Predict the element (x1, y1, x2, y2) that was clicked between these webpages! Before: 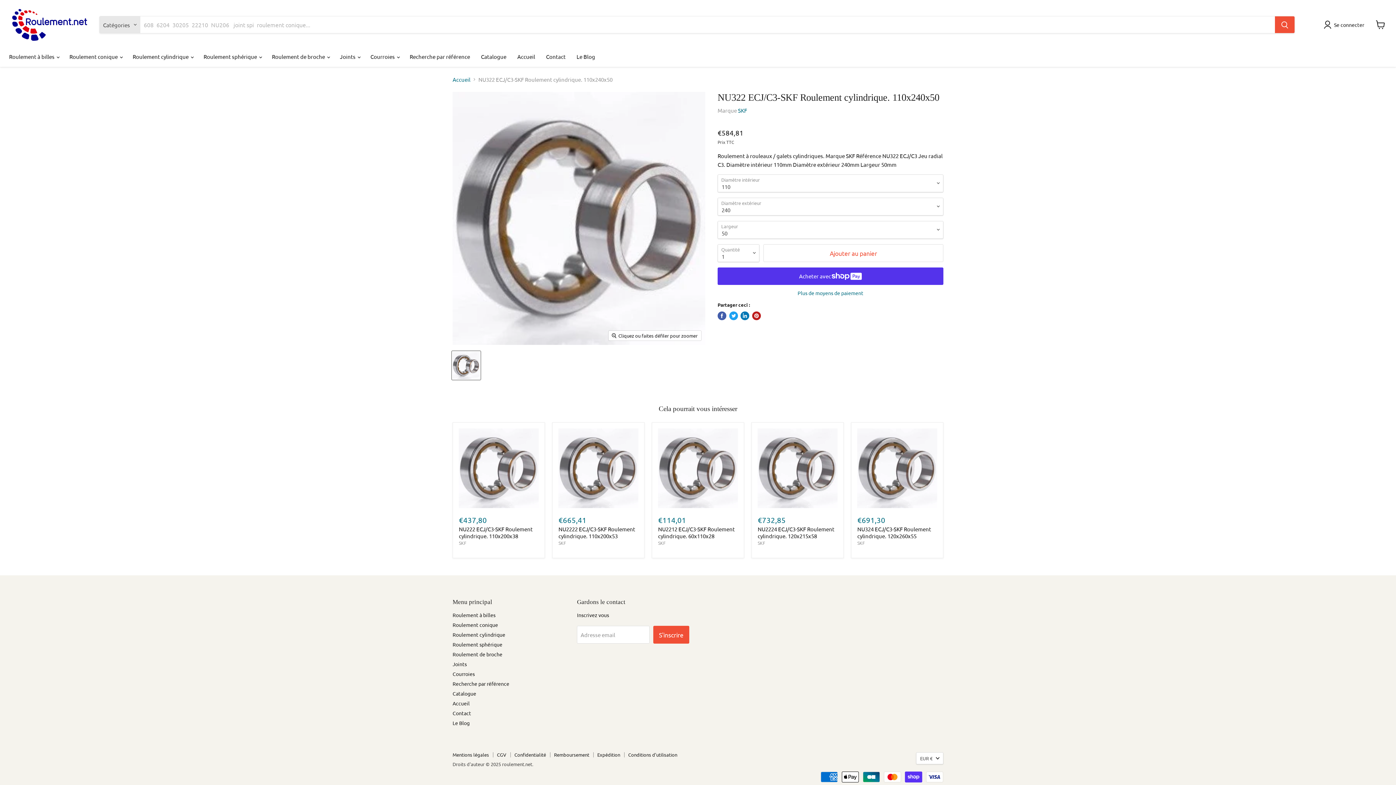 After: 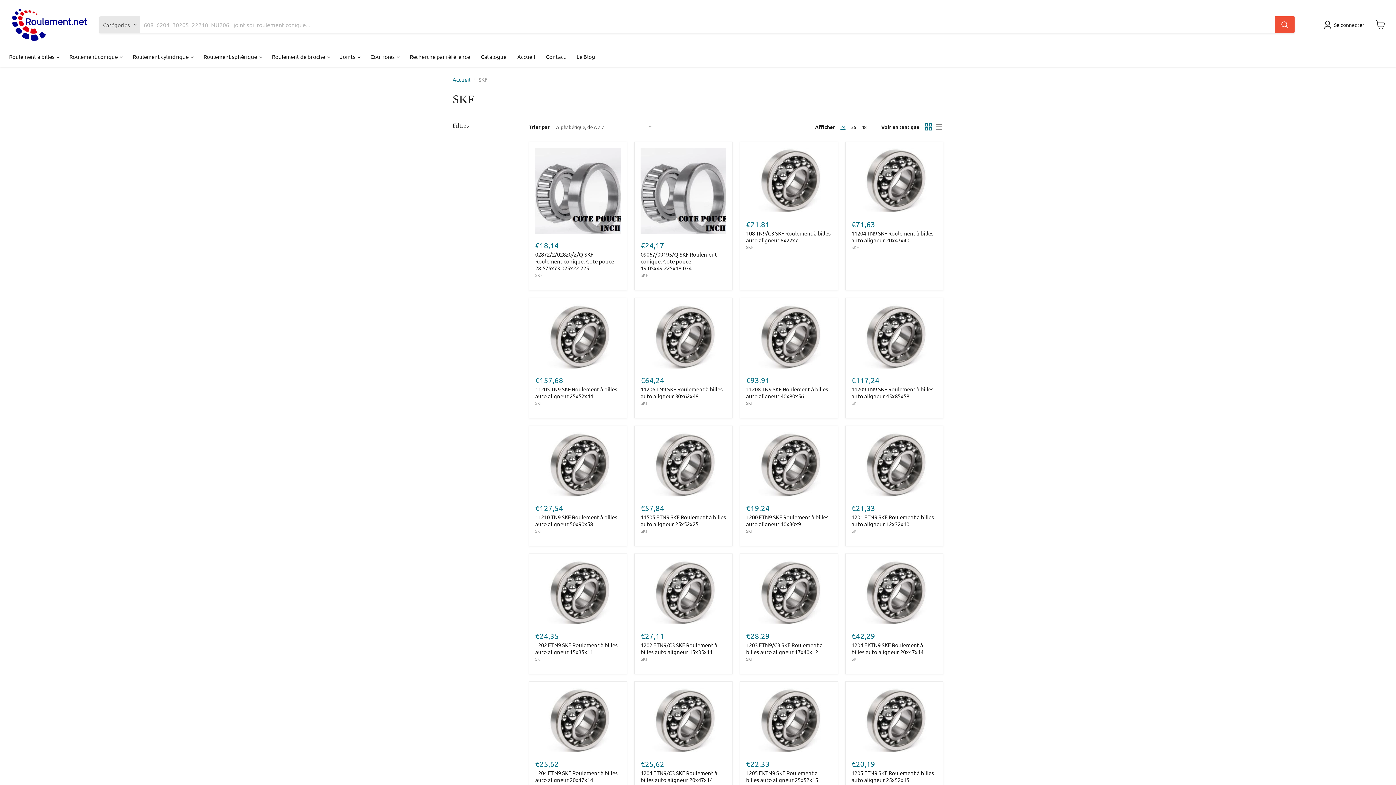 Action: bbox: (459, 540, 466, 546) label: SKF